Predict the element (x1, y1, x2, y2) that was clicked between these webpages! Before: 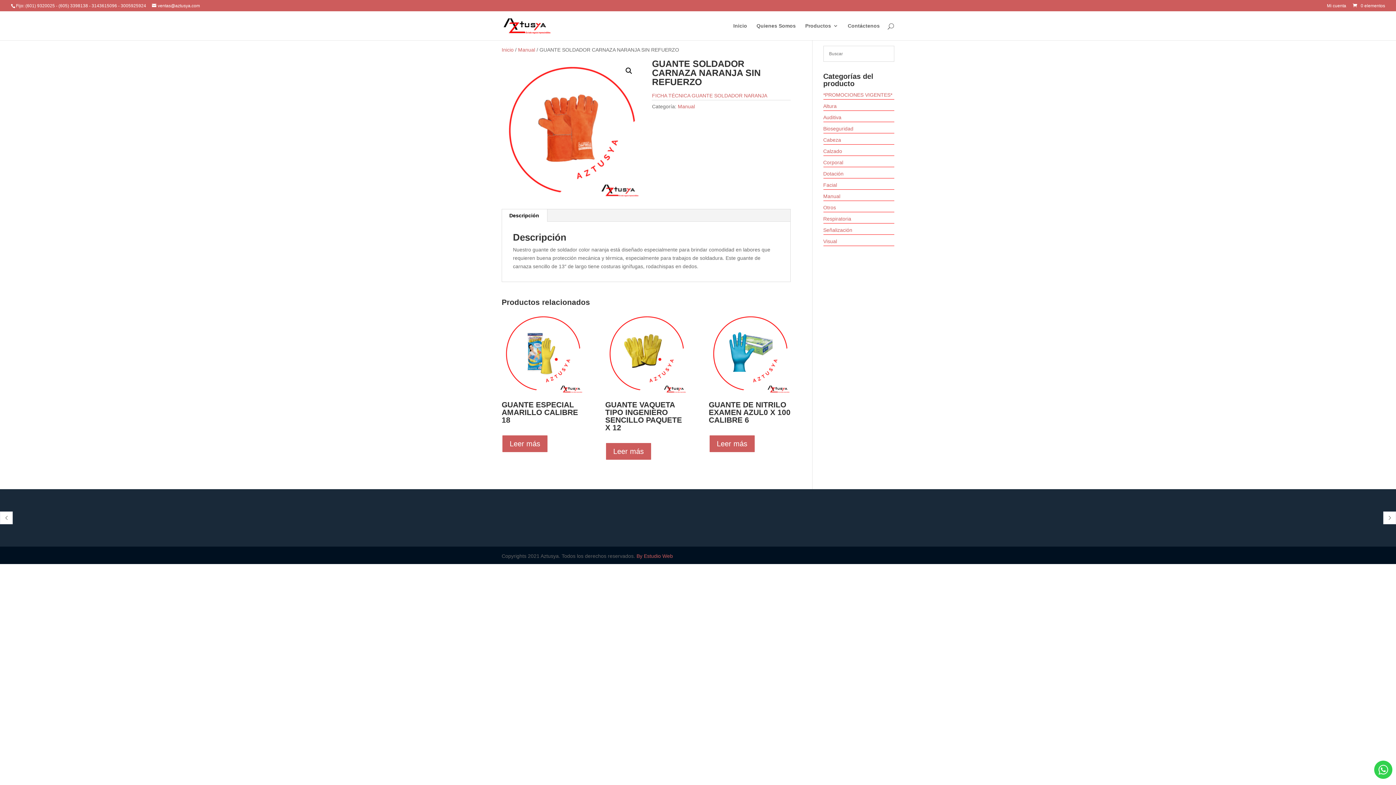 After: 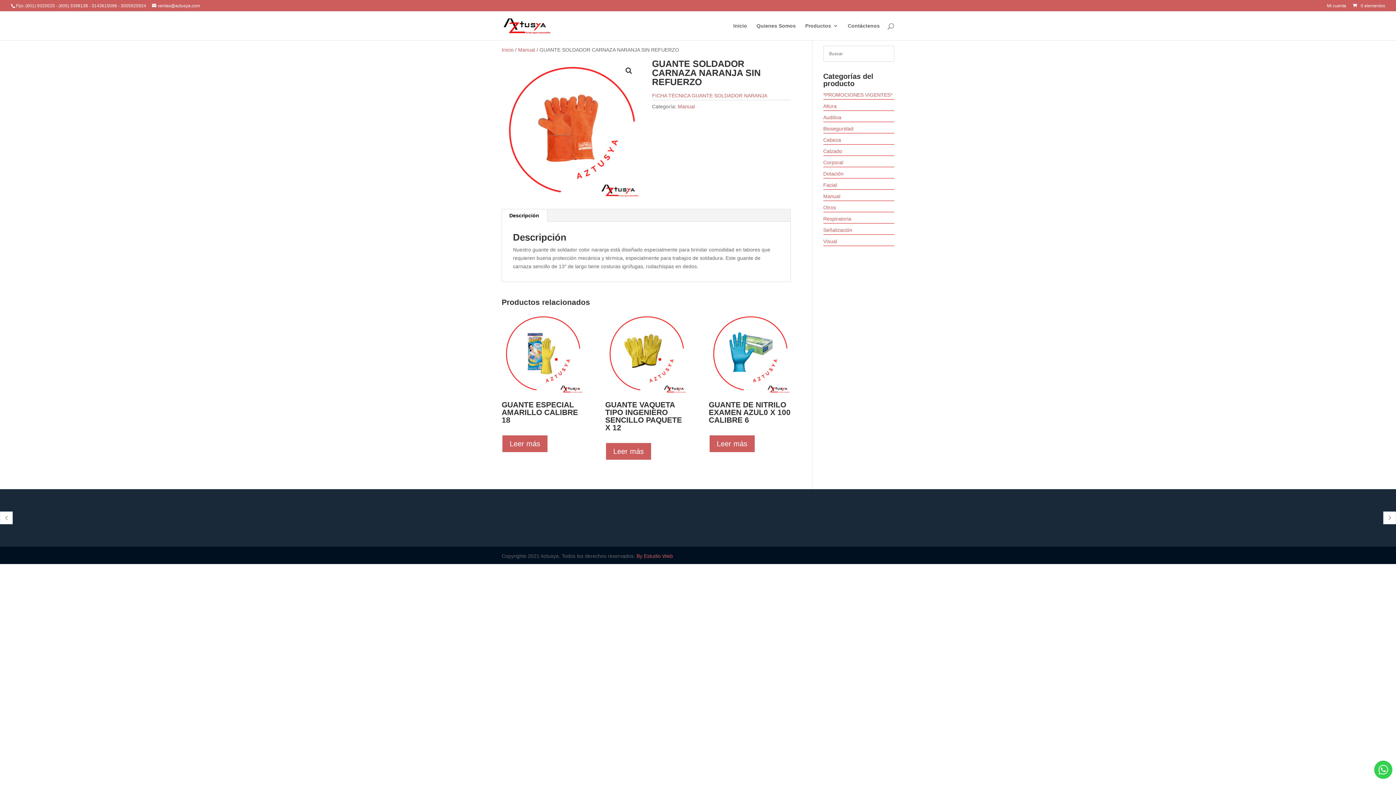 Action: bbox: (652, 92, 767, 98) label: FICHA TÉCNICA GUANTE SOLDADOR NARANJA